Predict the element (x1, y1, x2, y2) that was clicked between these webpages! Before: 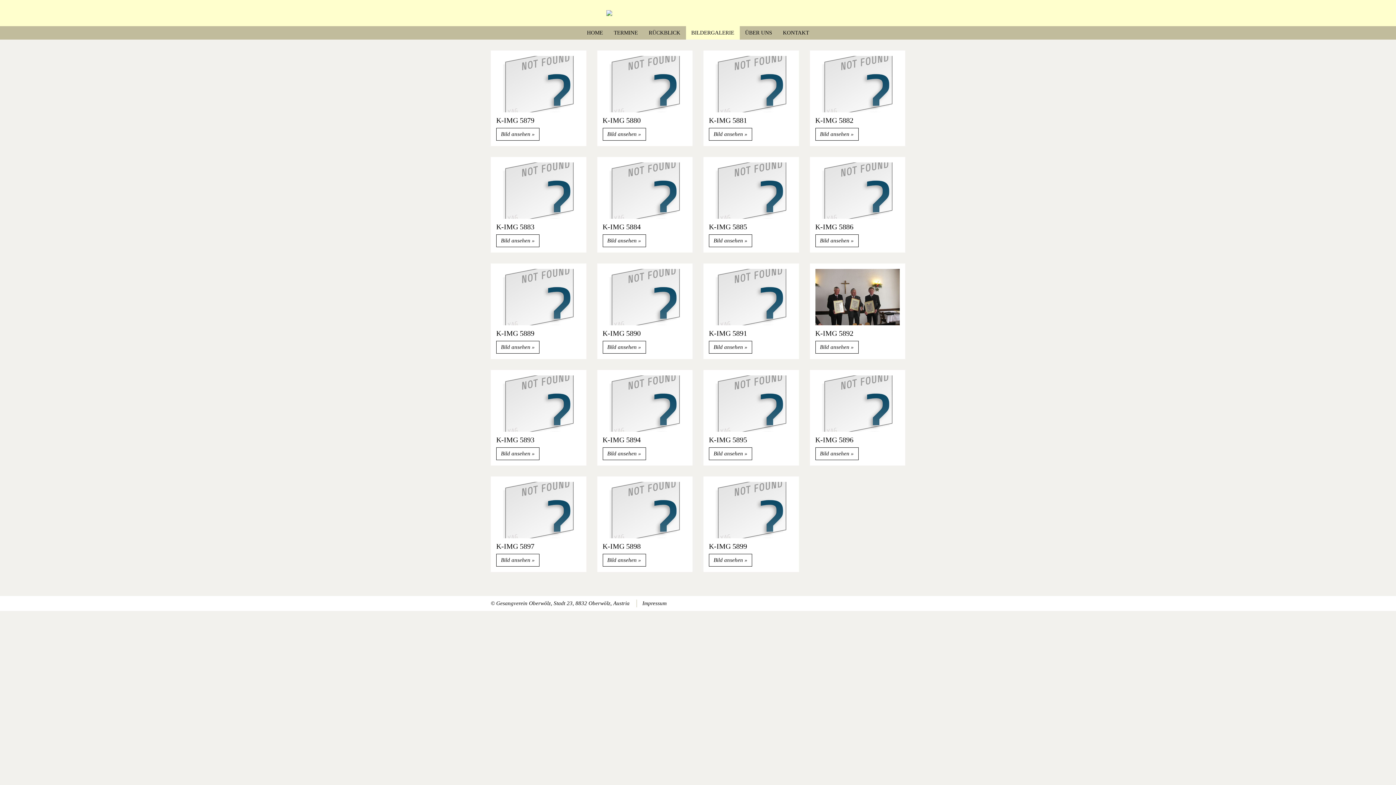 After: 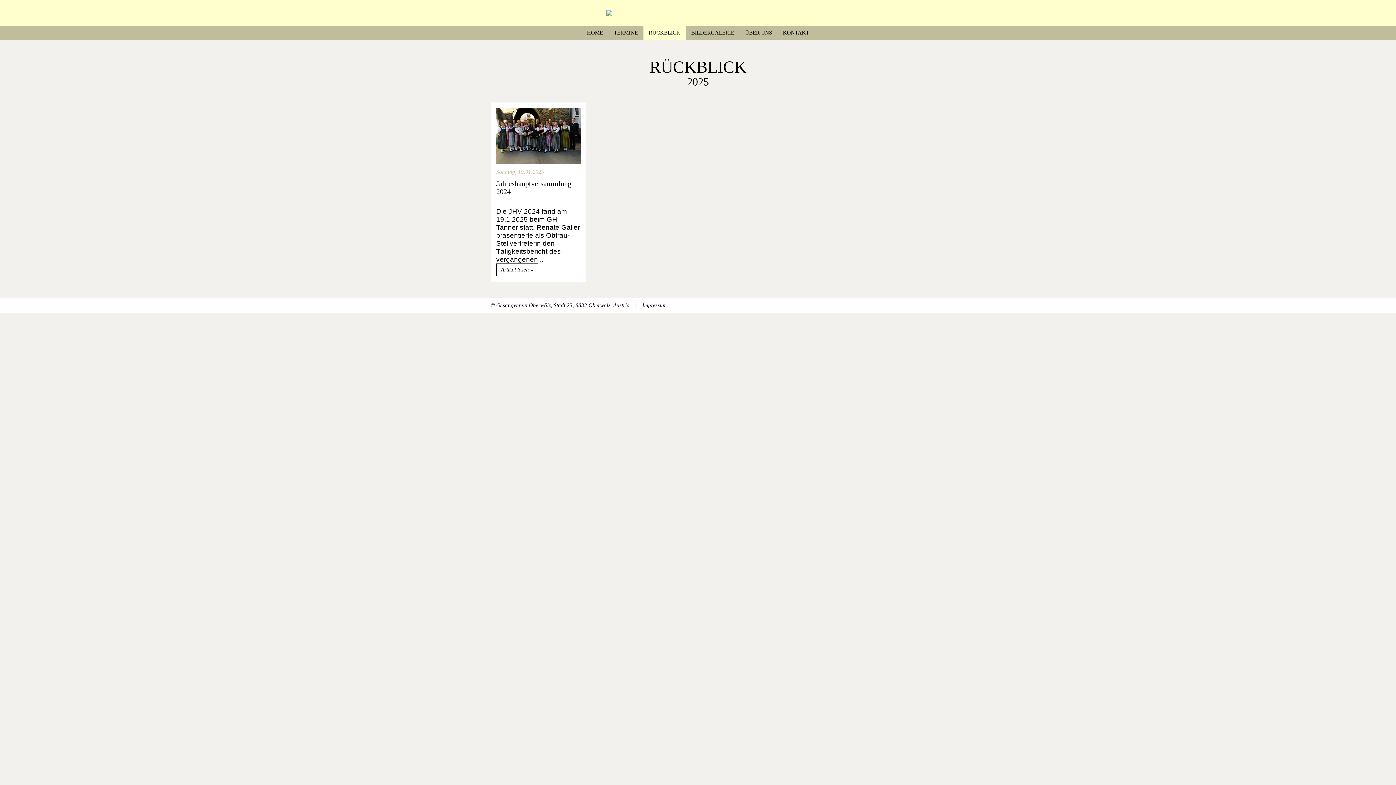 Action: bbox: (643, 26, 686, 39) label: RÜCKBLICK